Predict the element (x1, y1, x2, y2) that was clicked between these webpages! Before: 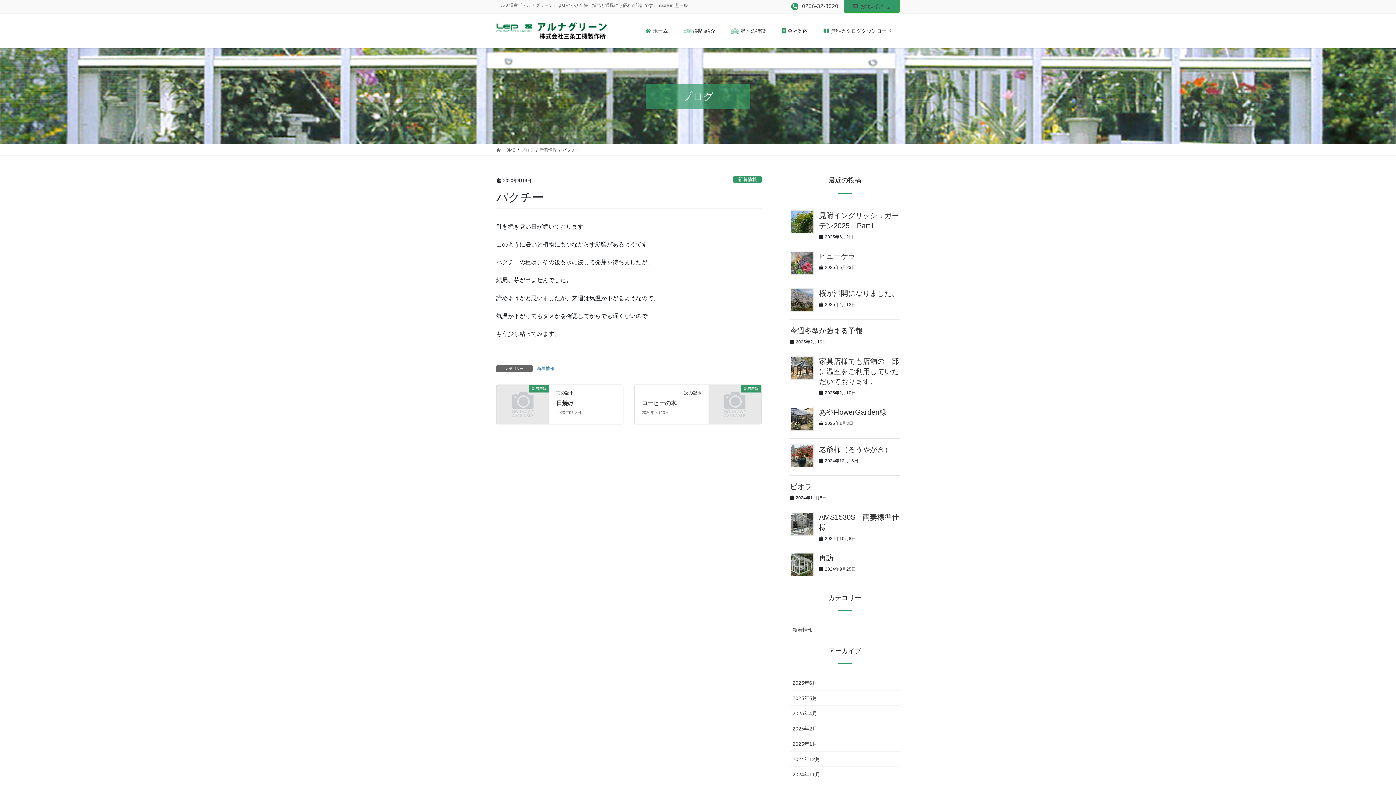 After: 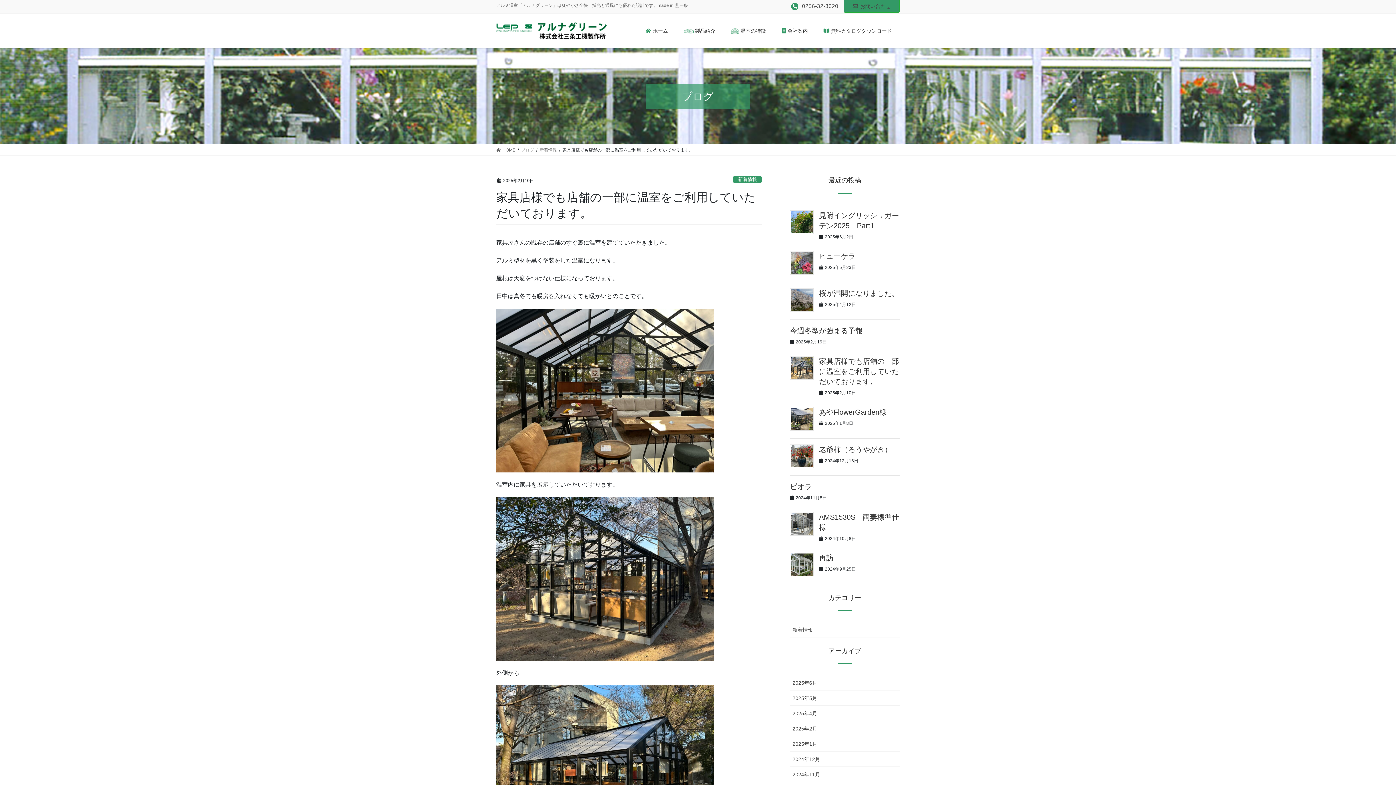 Action: bbox: (790, 356, 813, 379)